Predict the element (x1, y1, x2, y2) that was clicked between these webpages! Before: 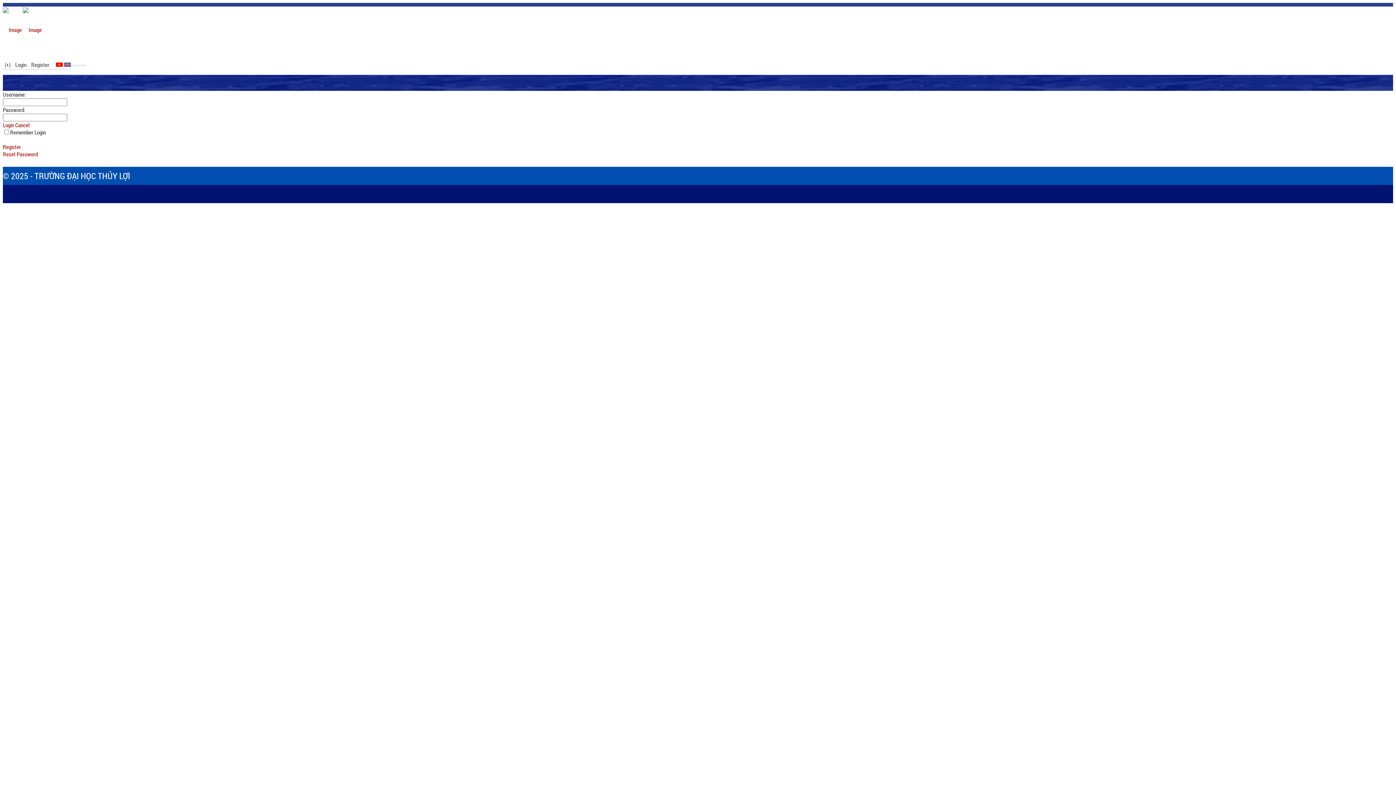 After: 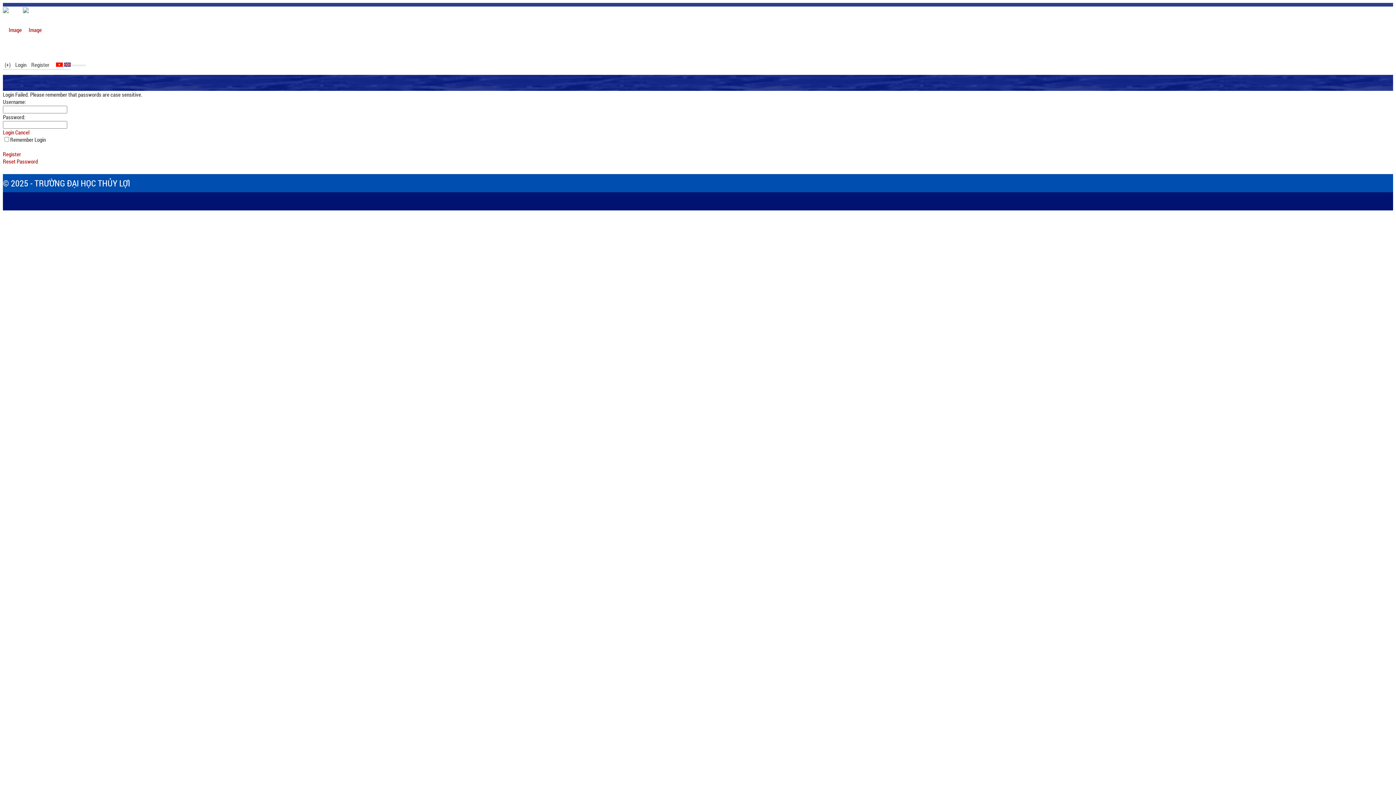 Action: bbox: (2, 121, 14, 128) label: Login